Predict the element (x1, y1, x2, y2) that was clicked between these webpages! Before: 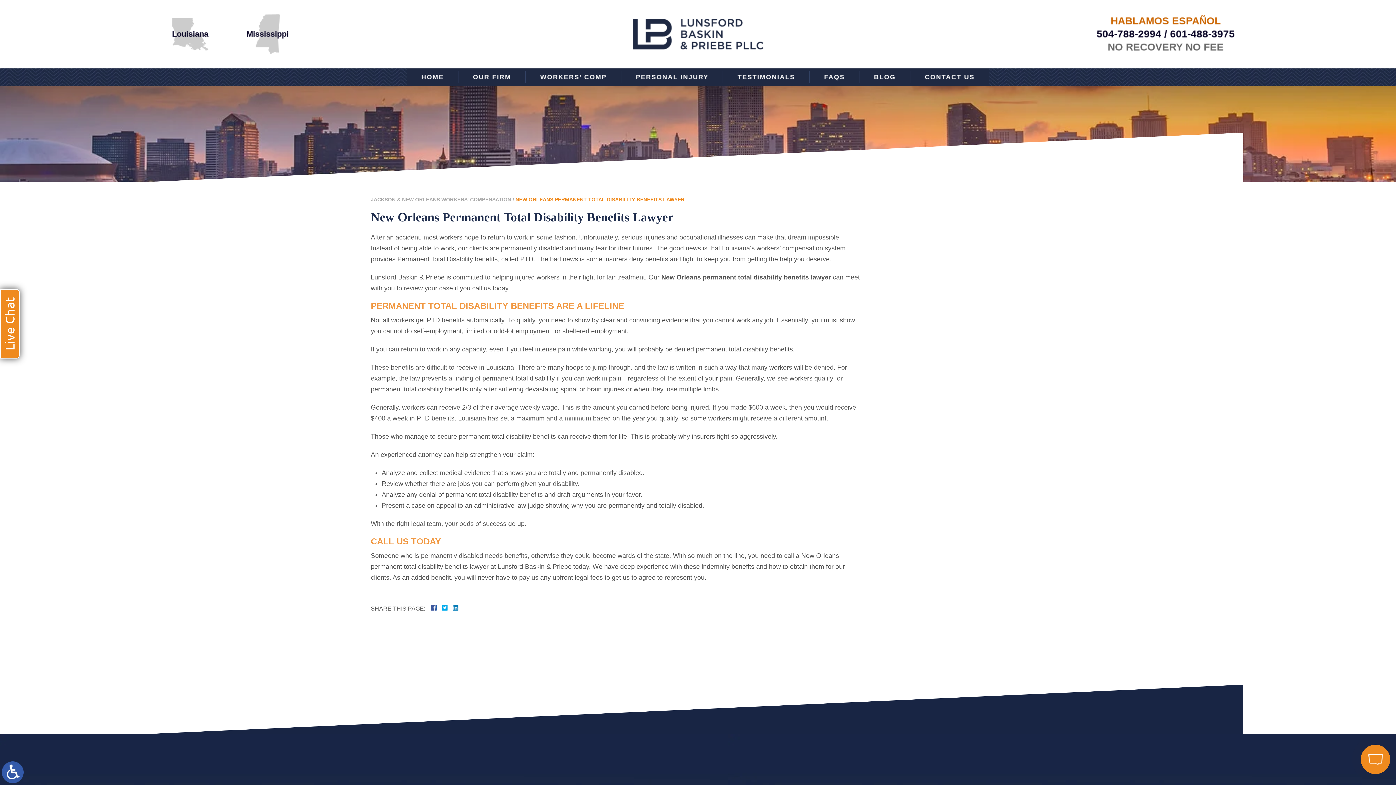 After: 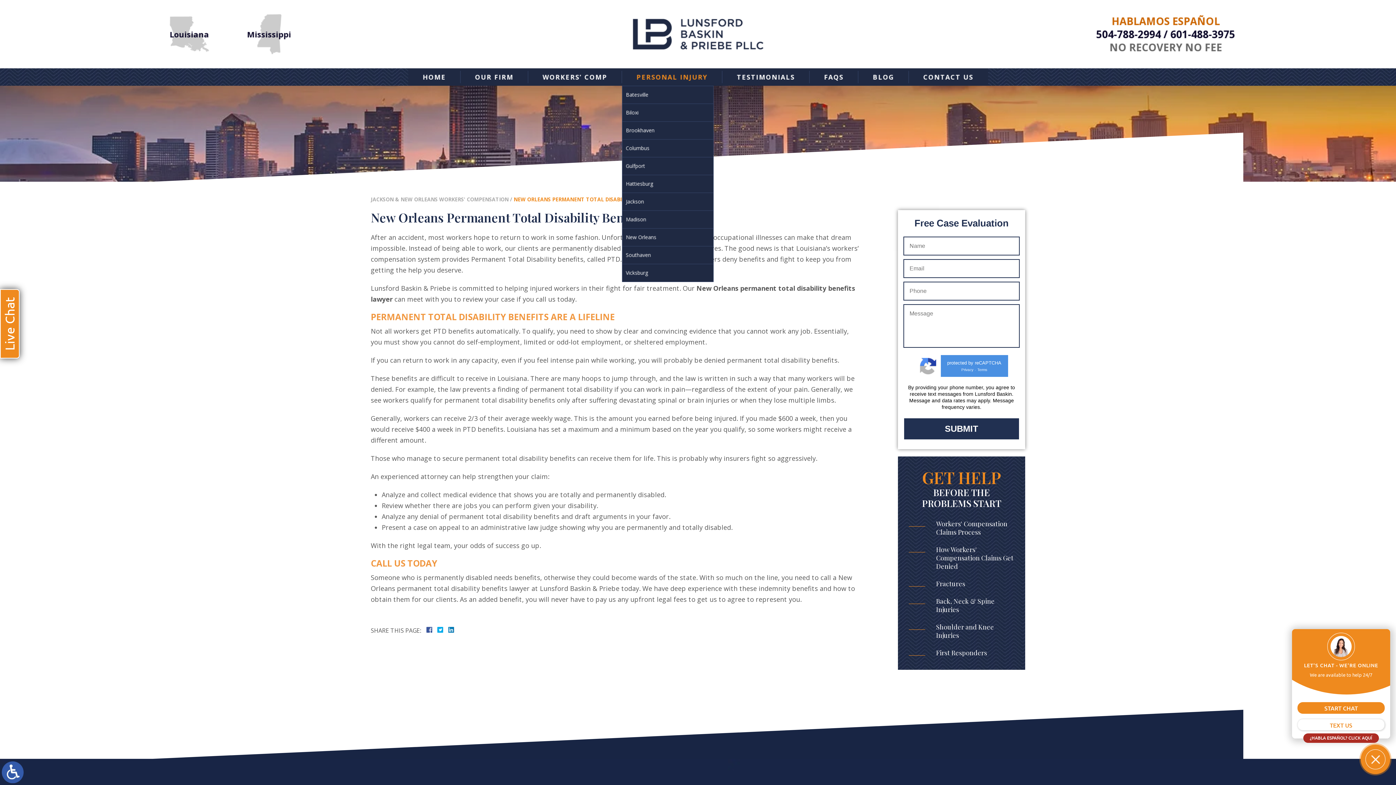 Action: bbox: (621, 68, 723, 85) label: PERSONAL INJURY